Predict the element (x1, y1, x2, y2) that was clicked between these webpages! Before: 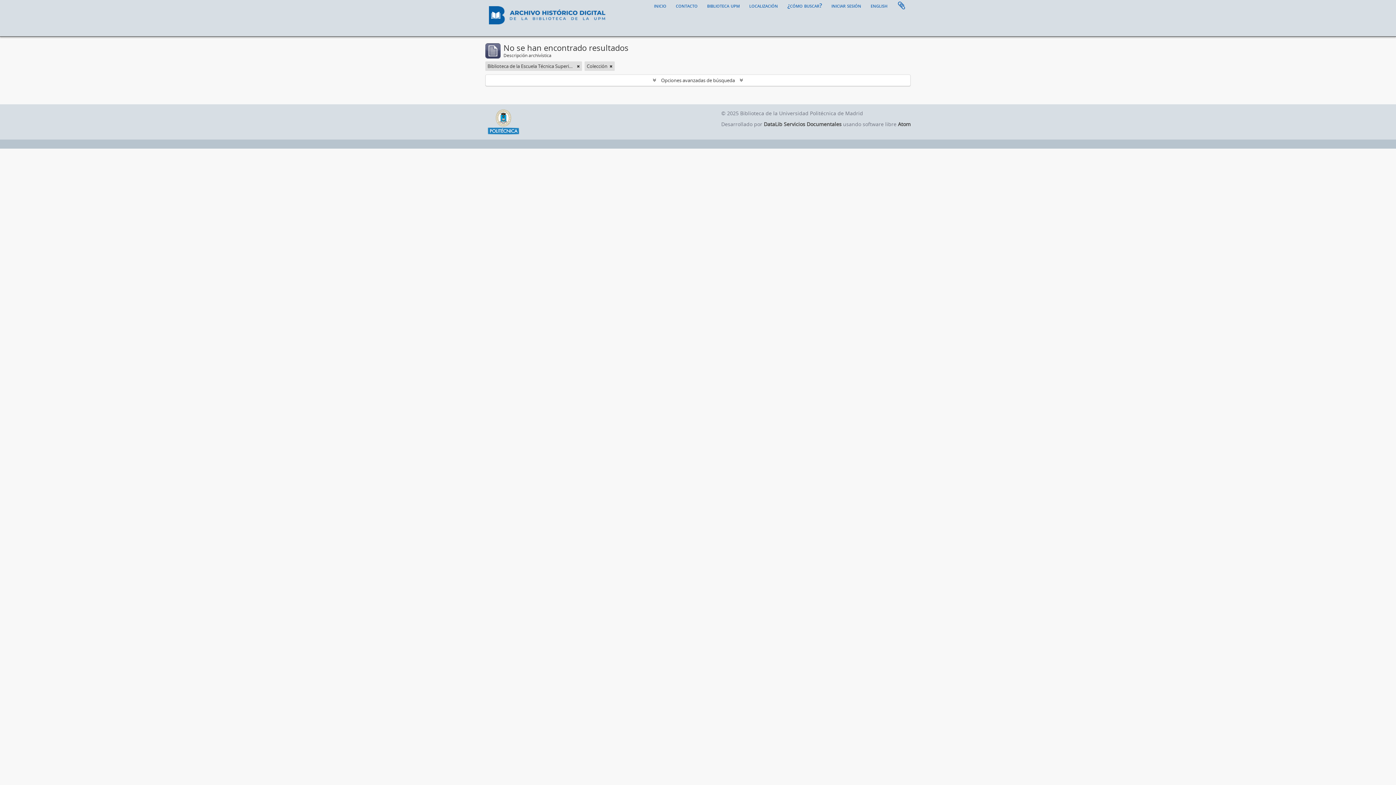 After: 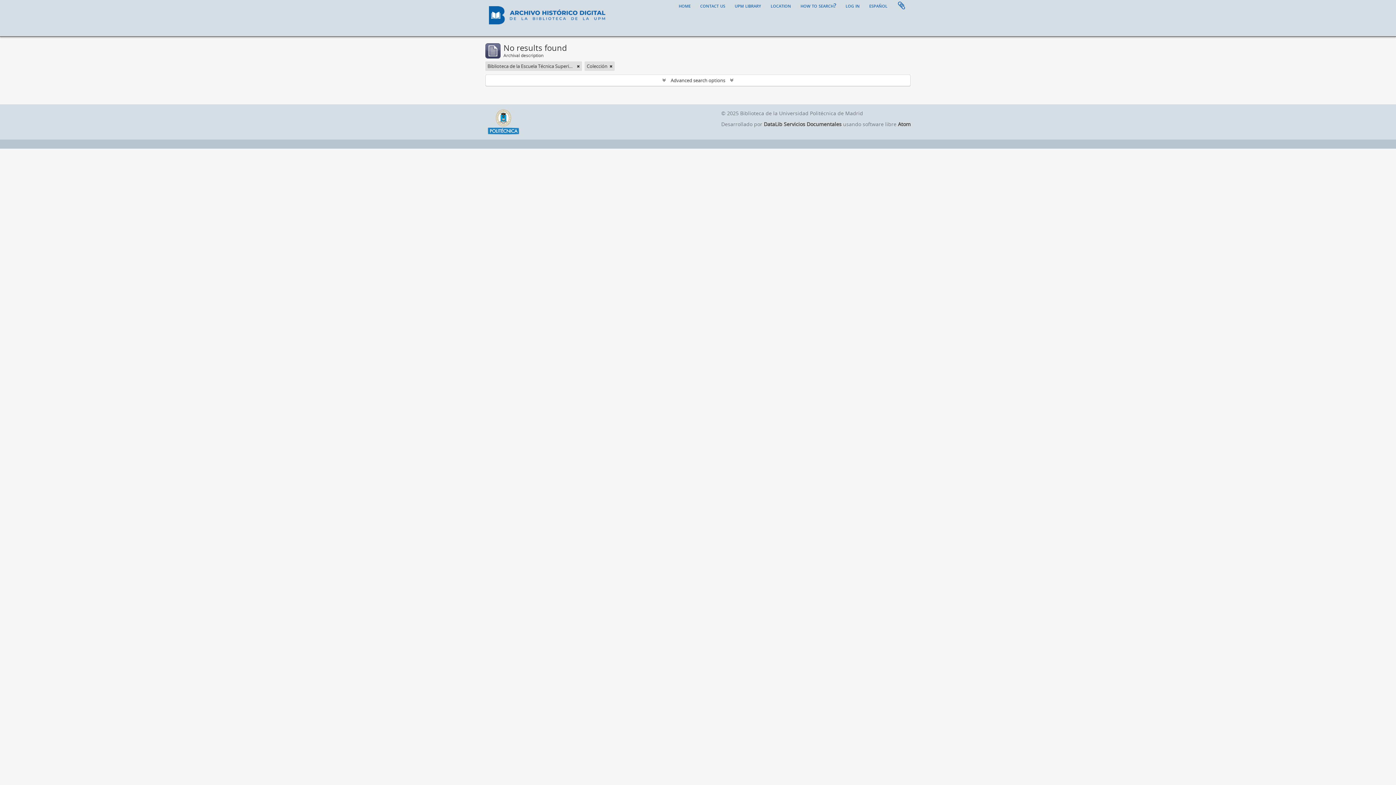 Action: label: english bbox: (866, 0, 892, 10)